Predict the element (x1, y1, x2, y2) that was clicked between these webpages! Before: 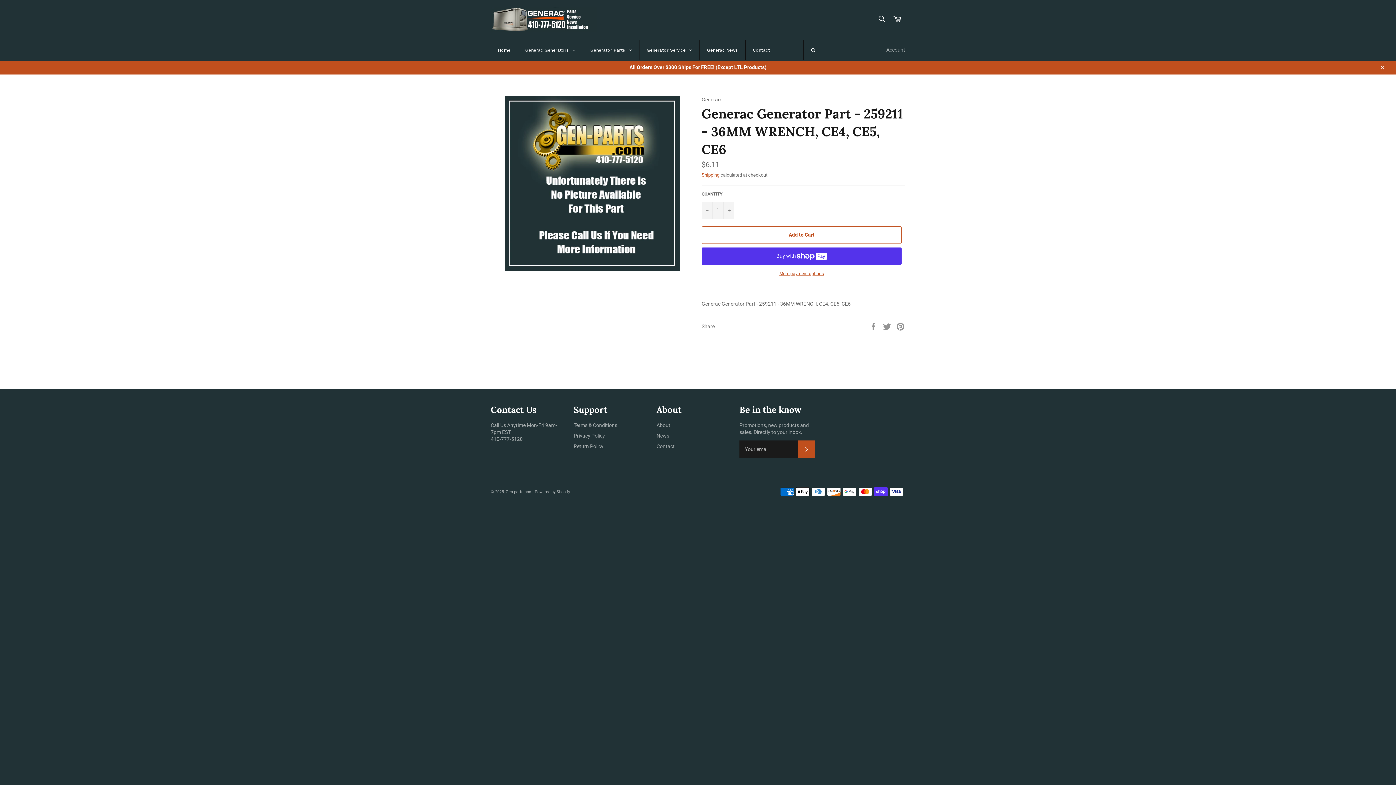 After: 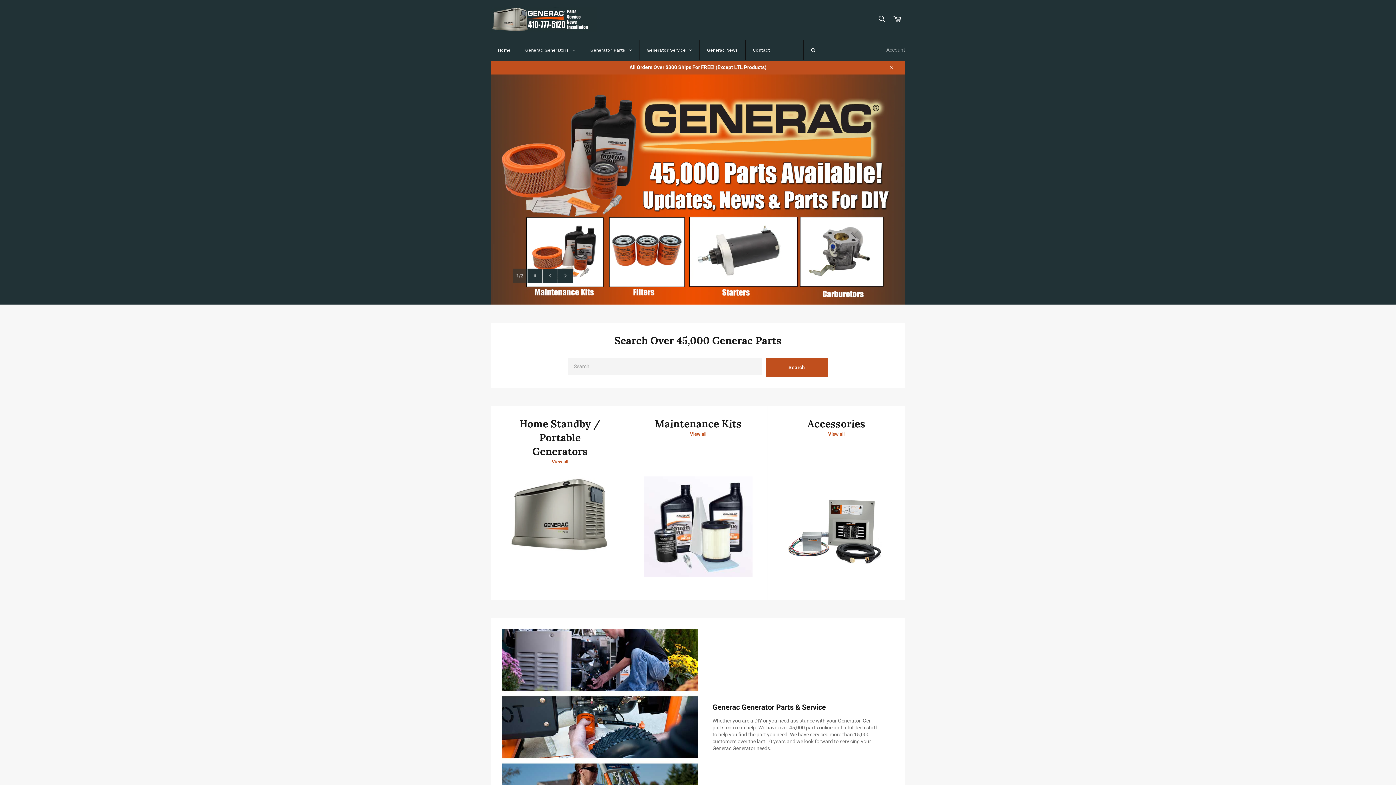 Action: bbox: (505, 489, 532, 494) label: Gen-parts.com